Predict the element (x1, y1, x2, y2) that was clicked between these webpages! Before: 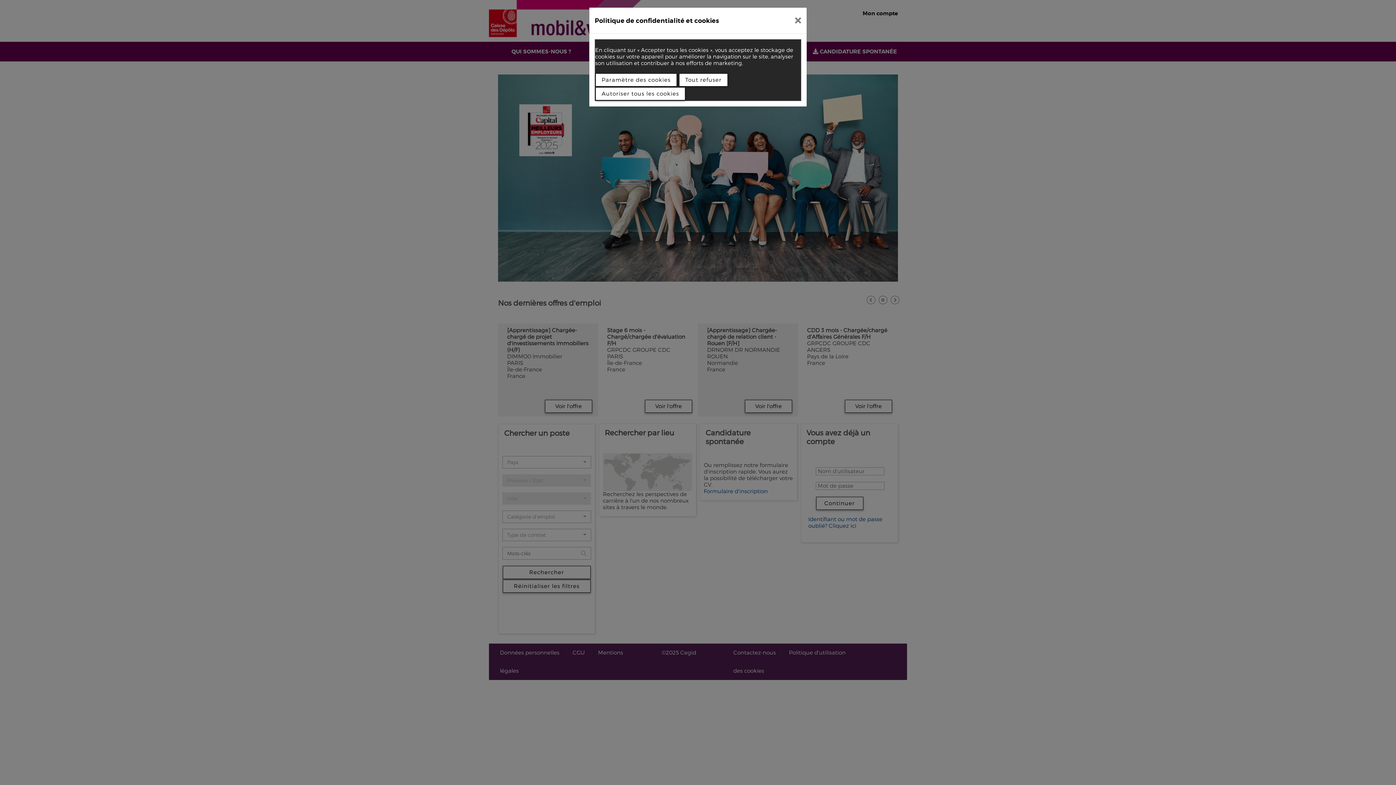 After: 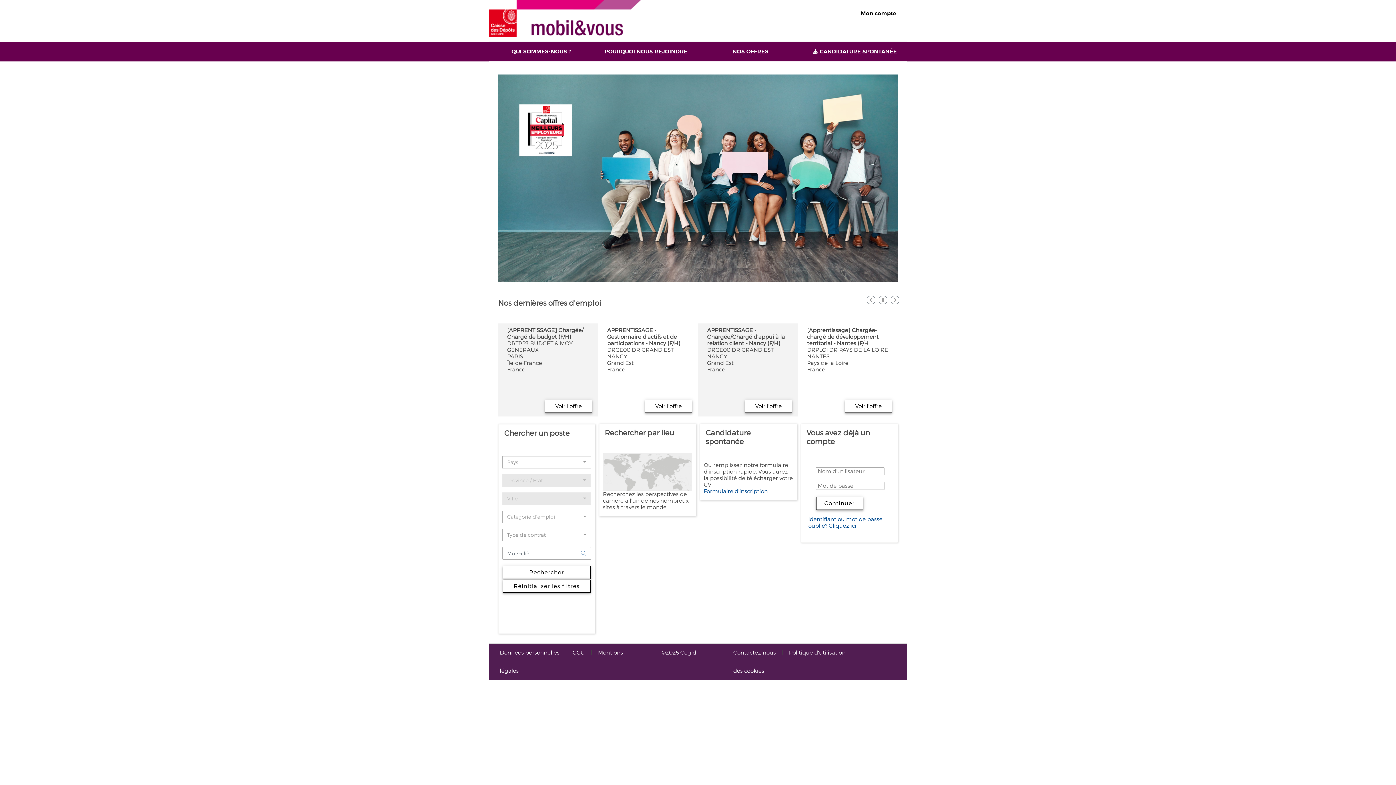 Action: bbox: (789, 10, 807, 30)